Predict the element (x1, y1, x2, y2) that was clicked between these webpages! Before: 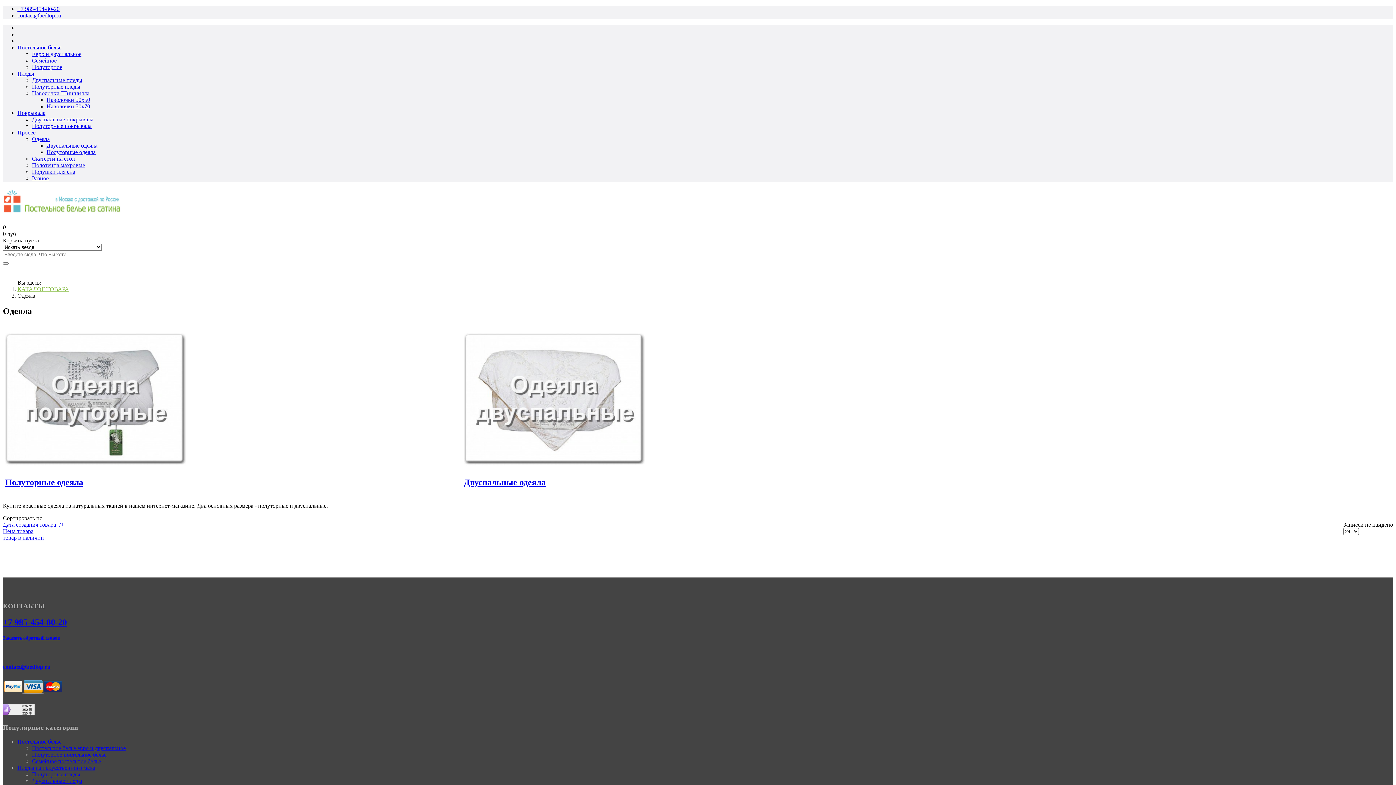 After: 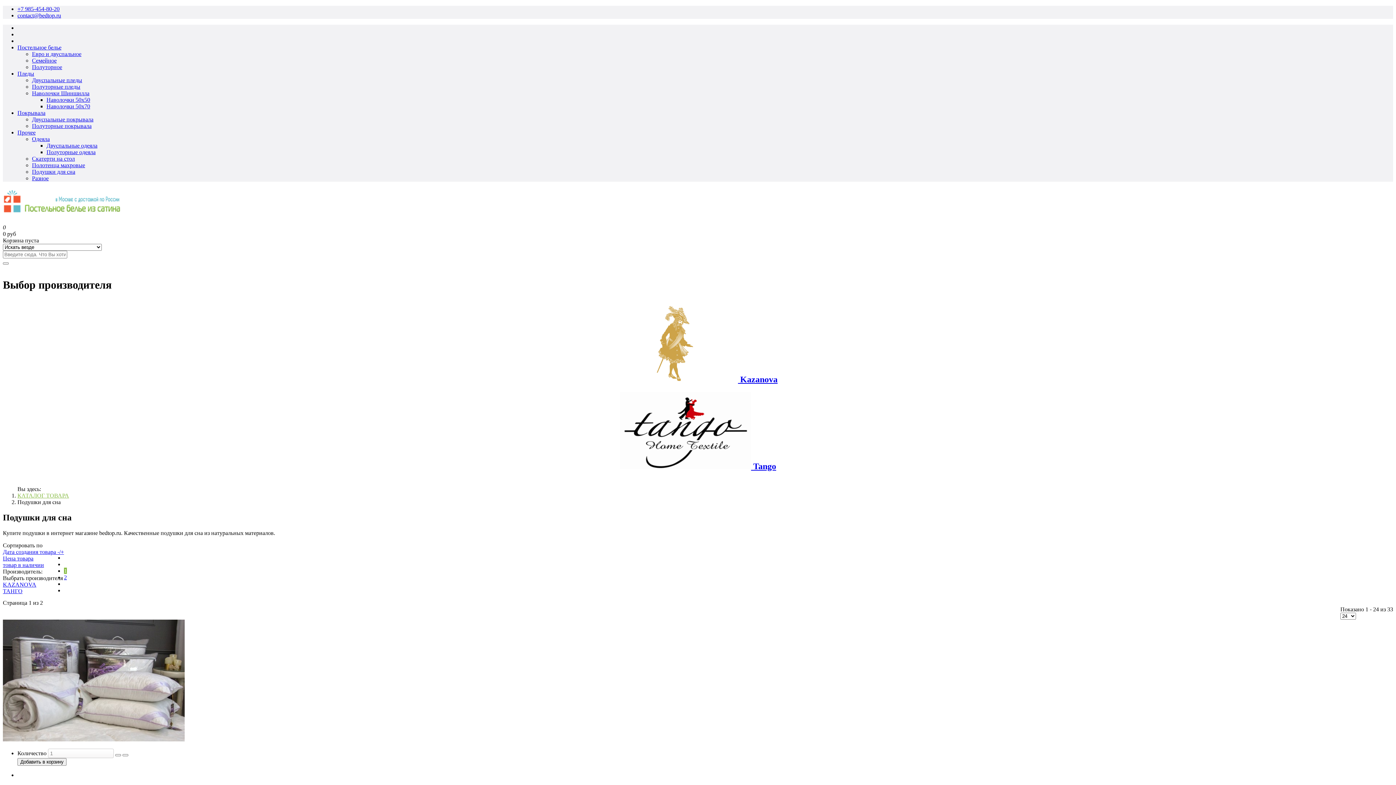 Action: bbox: (32, 168, 75, 174) label: Подушки для сна